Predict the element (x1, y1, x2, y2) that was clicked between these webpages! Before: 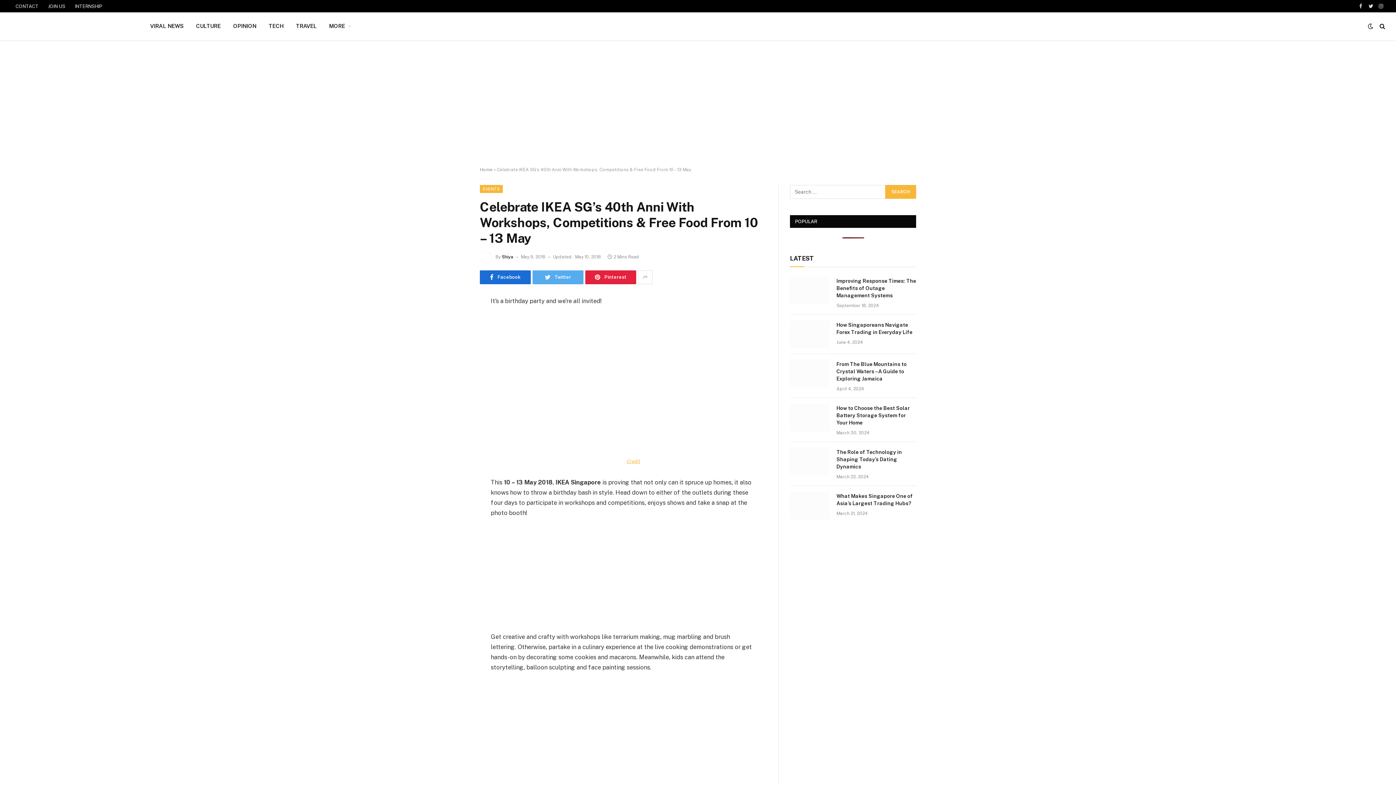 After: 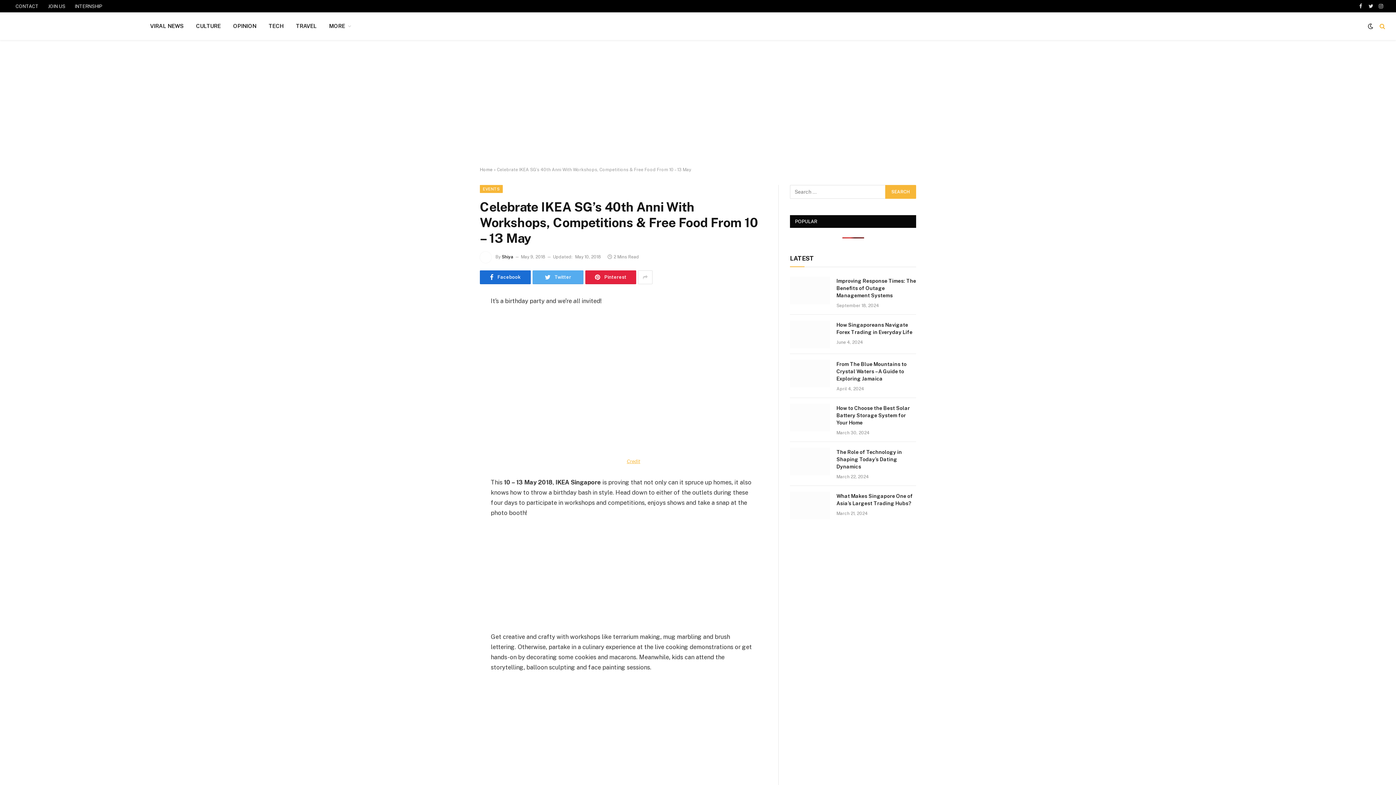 Action: bbox: (1378, 18, 1385, 34)